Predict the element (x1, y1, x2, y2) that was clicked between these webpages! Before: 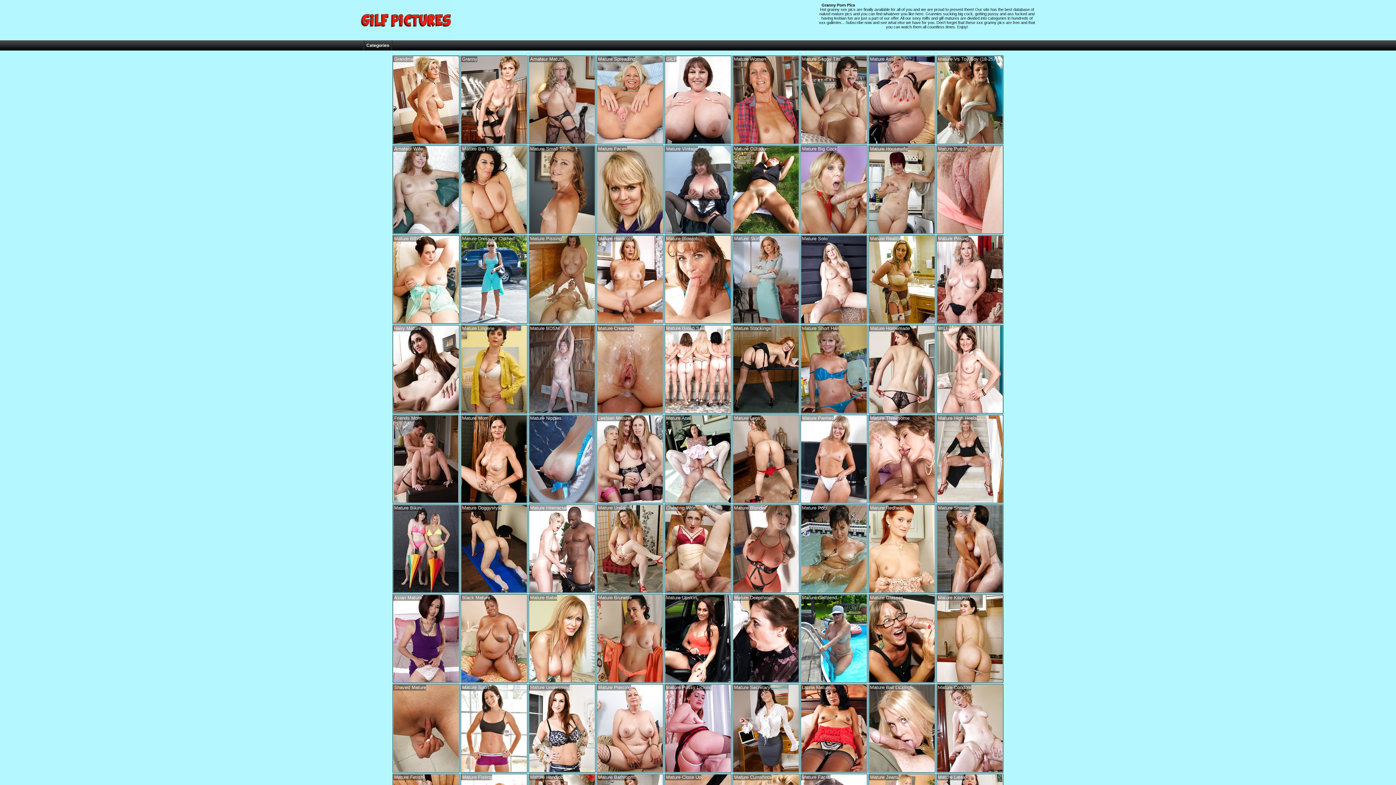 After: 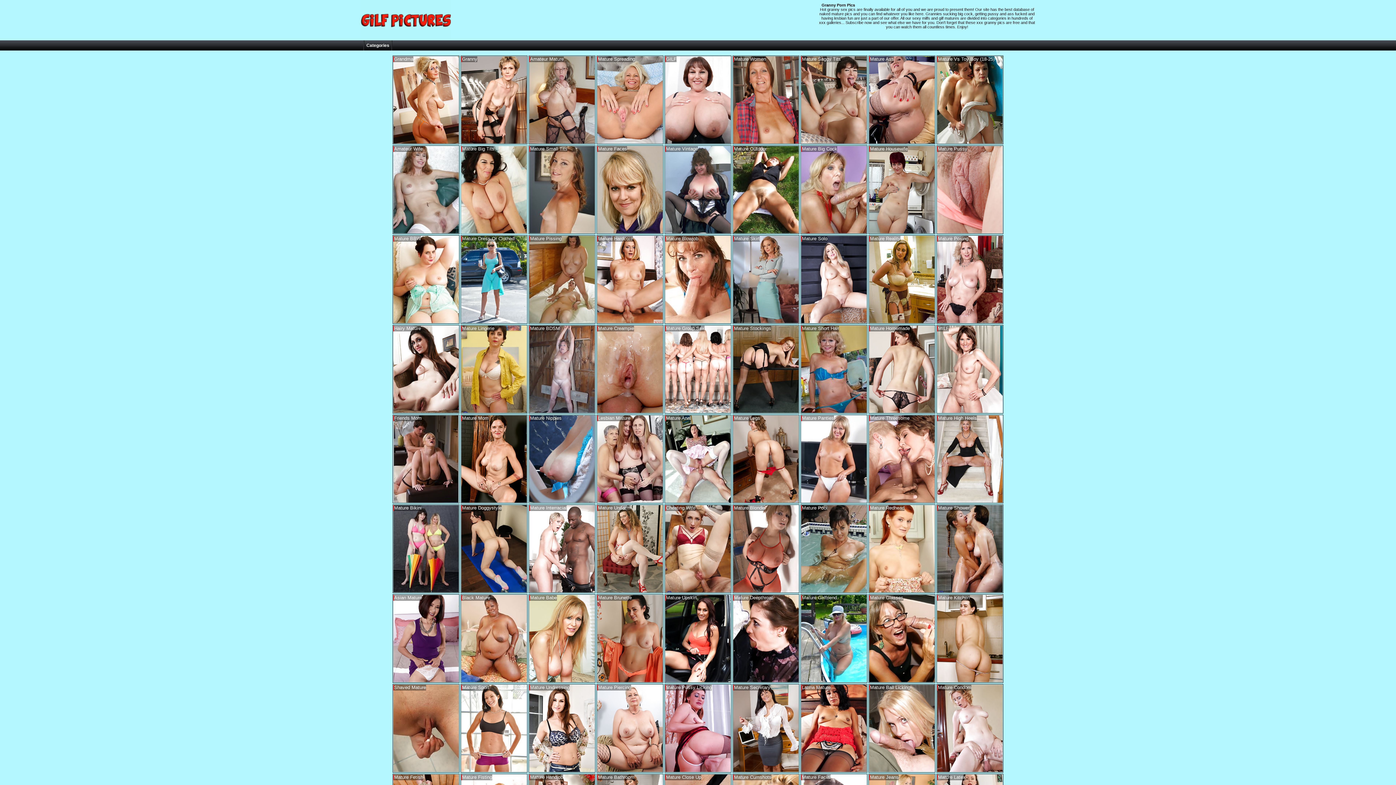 Action: label: Mature Big Tits bbox: (460, 145, 527, 234)